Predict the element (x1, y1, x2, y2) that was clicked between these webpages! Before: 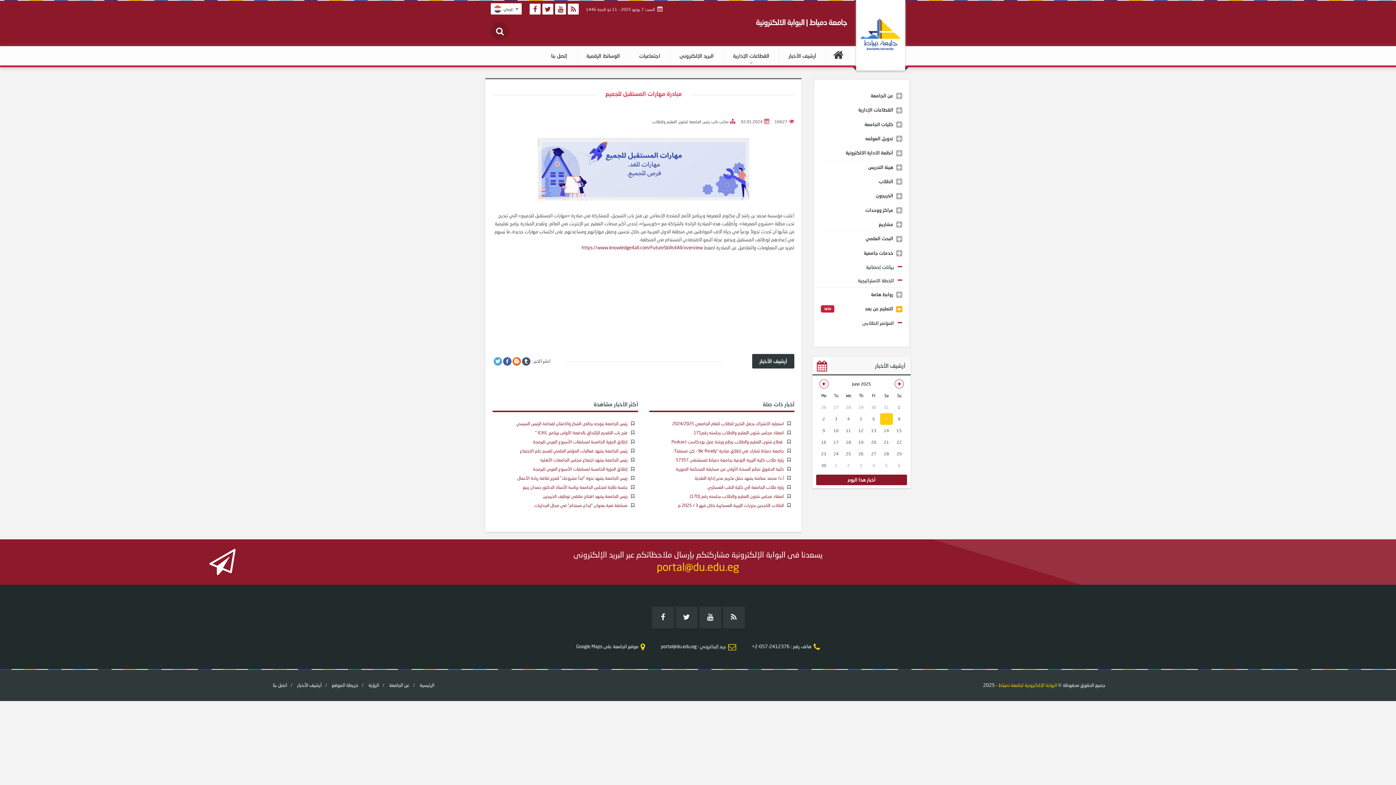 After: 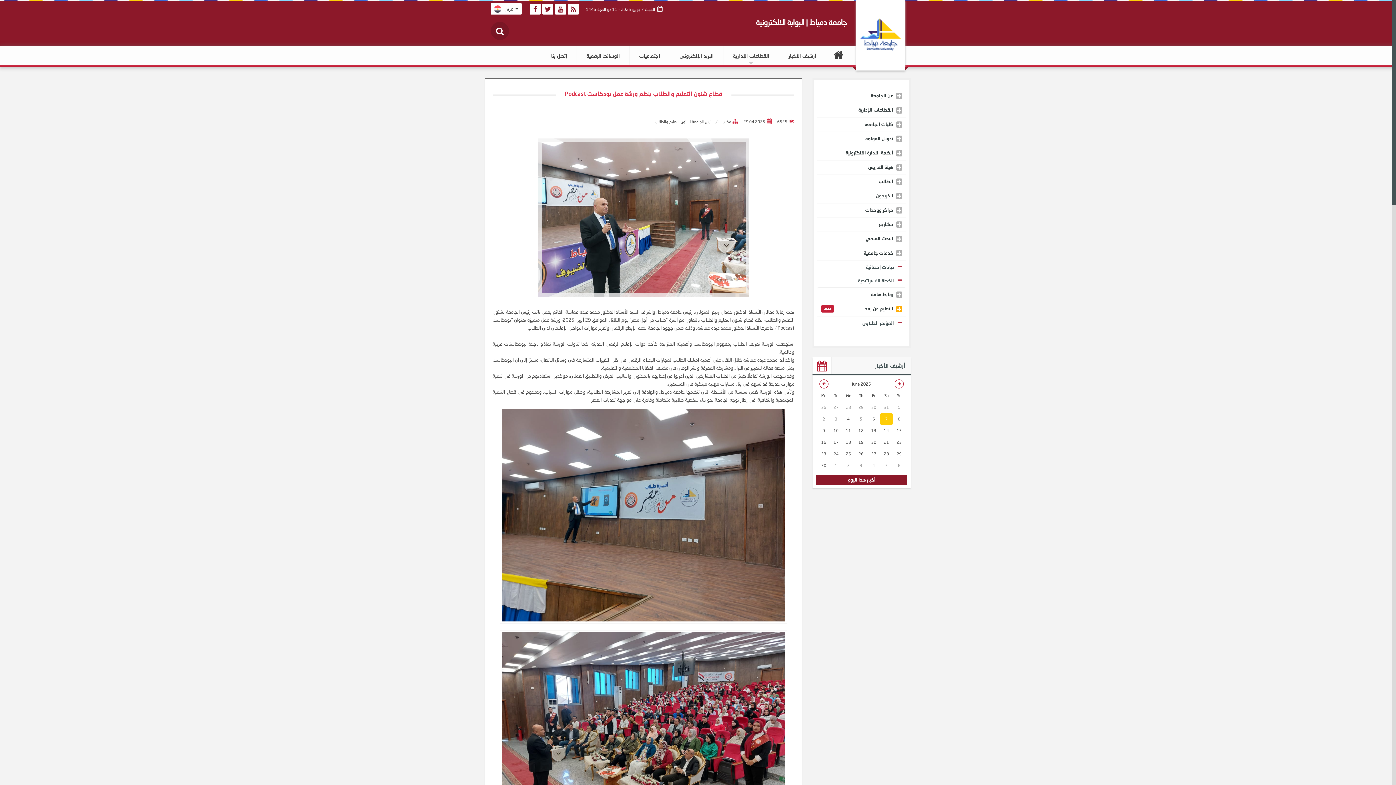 Action: bbox: (671, 439, 790, 446) label:  قطاع شئون التعليم والطلاب ينظم ورشة عمل بودكاست Podcast